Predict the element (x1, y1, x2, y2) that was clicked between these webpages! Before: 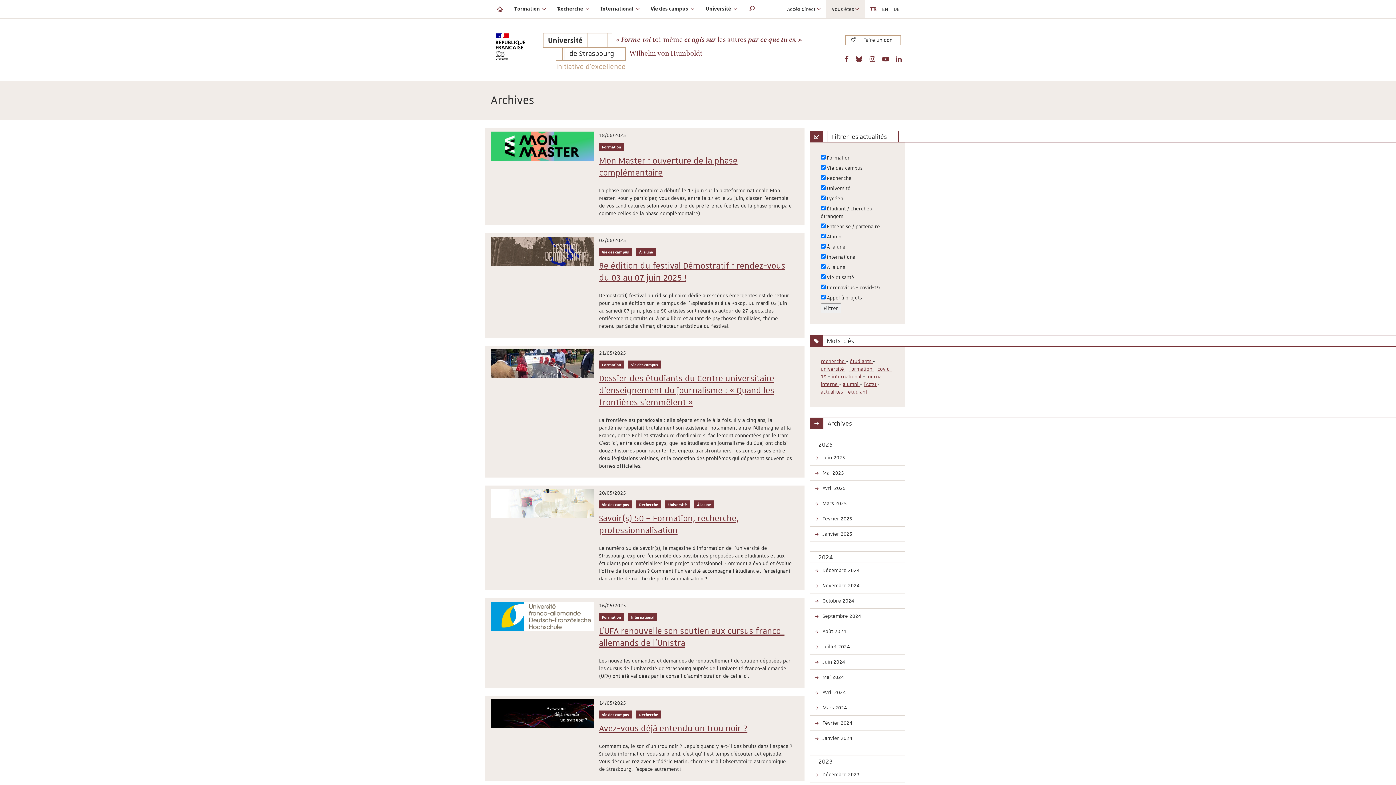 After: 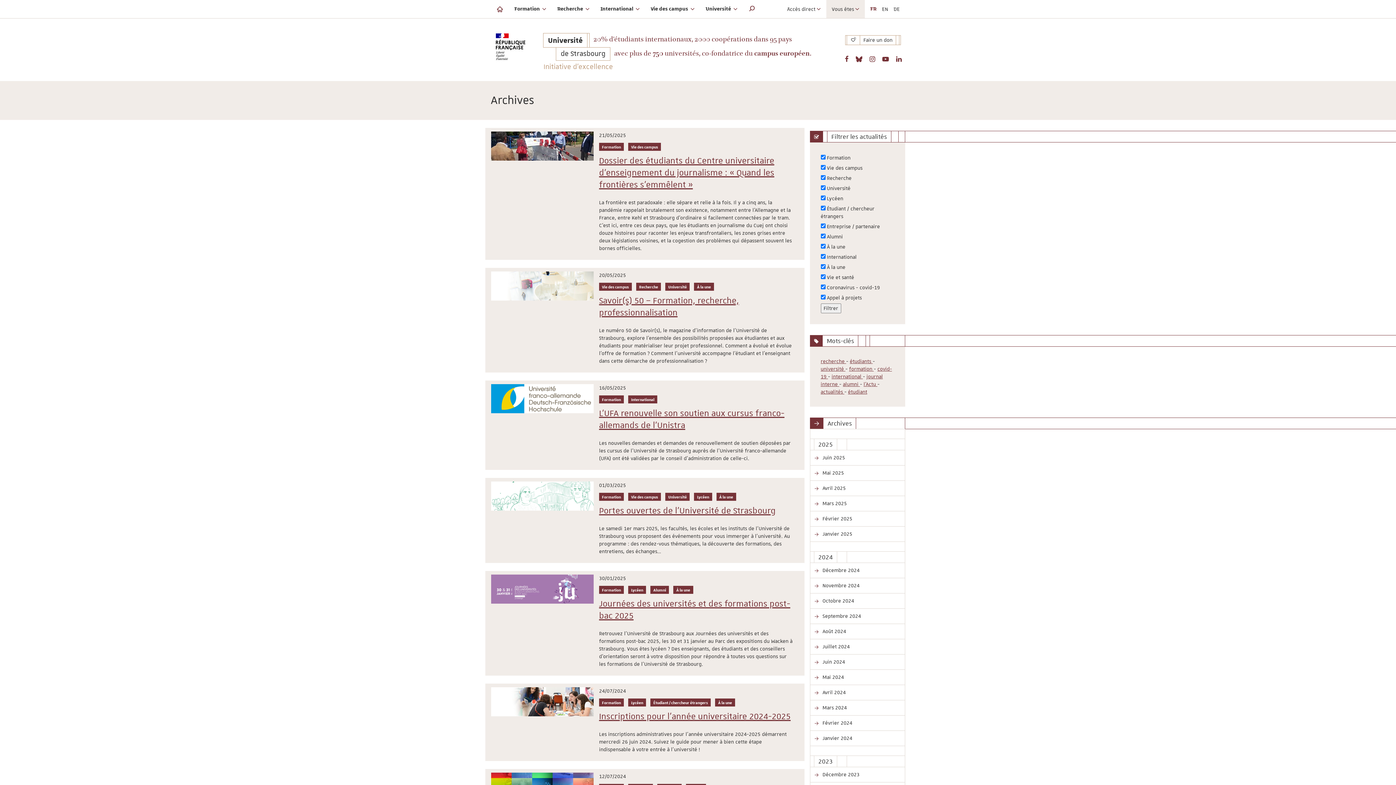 Action: label: formation  bbox: (849, 365, 874, 372)